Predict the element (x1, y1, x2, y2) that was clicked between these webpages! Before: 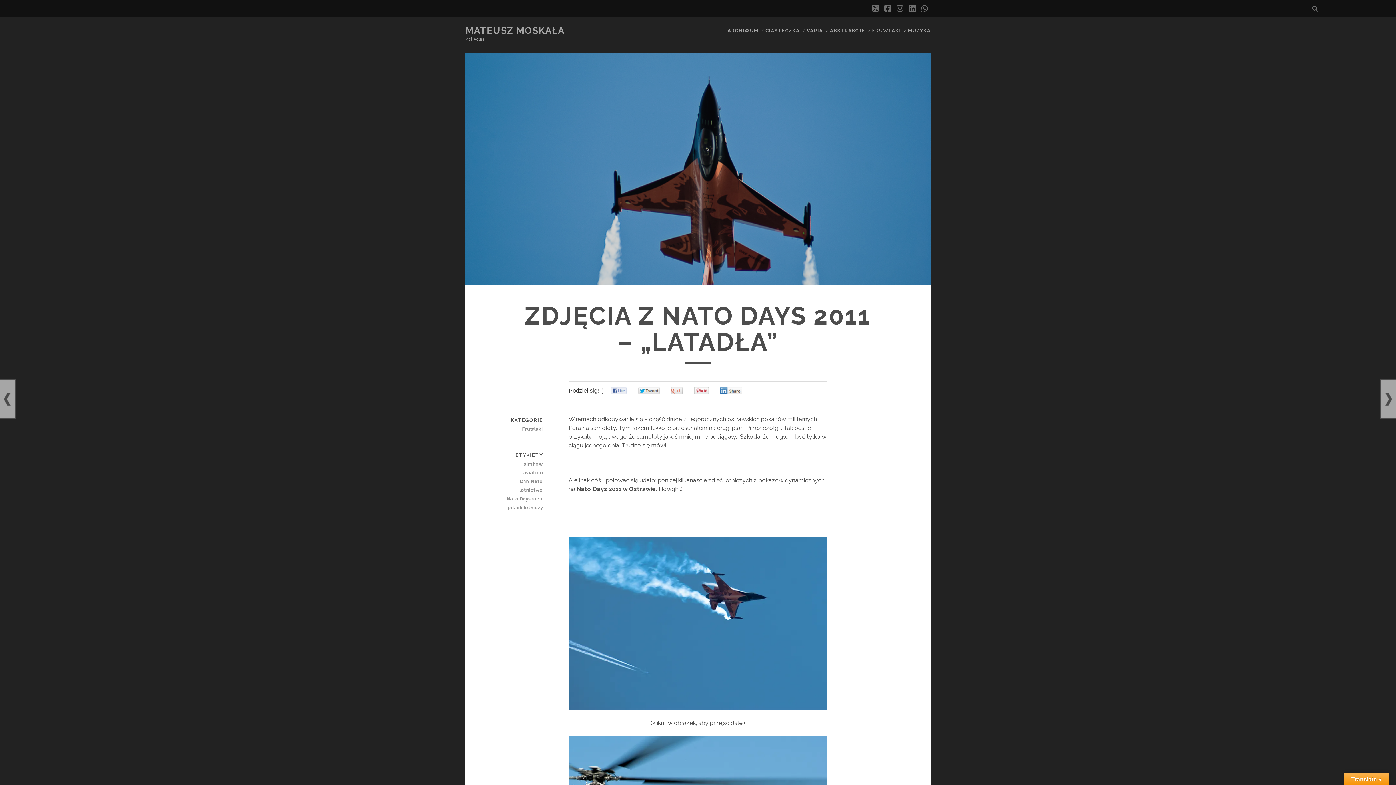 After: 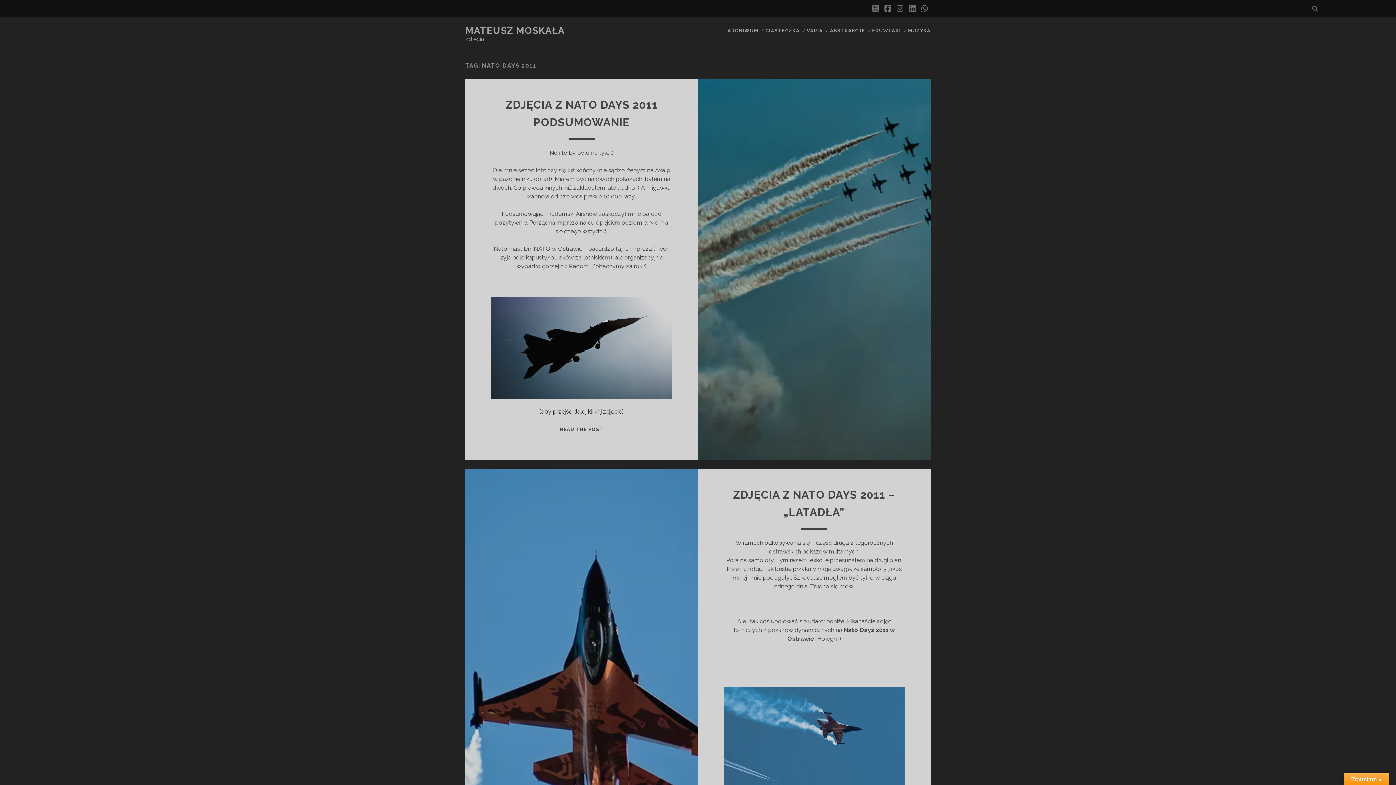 Action: label: Nato Days 2011 bbox: (491, 494, 542, 503)